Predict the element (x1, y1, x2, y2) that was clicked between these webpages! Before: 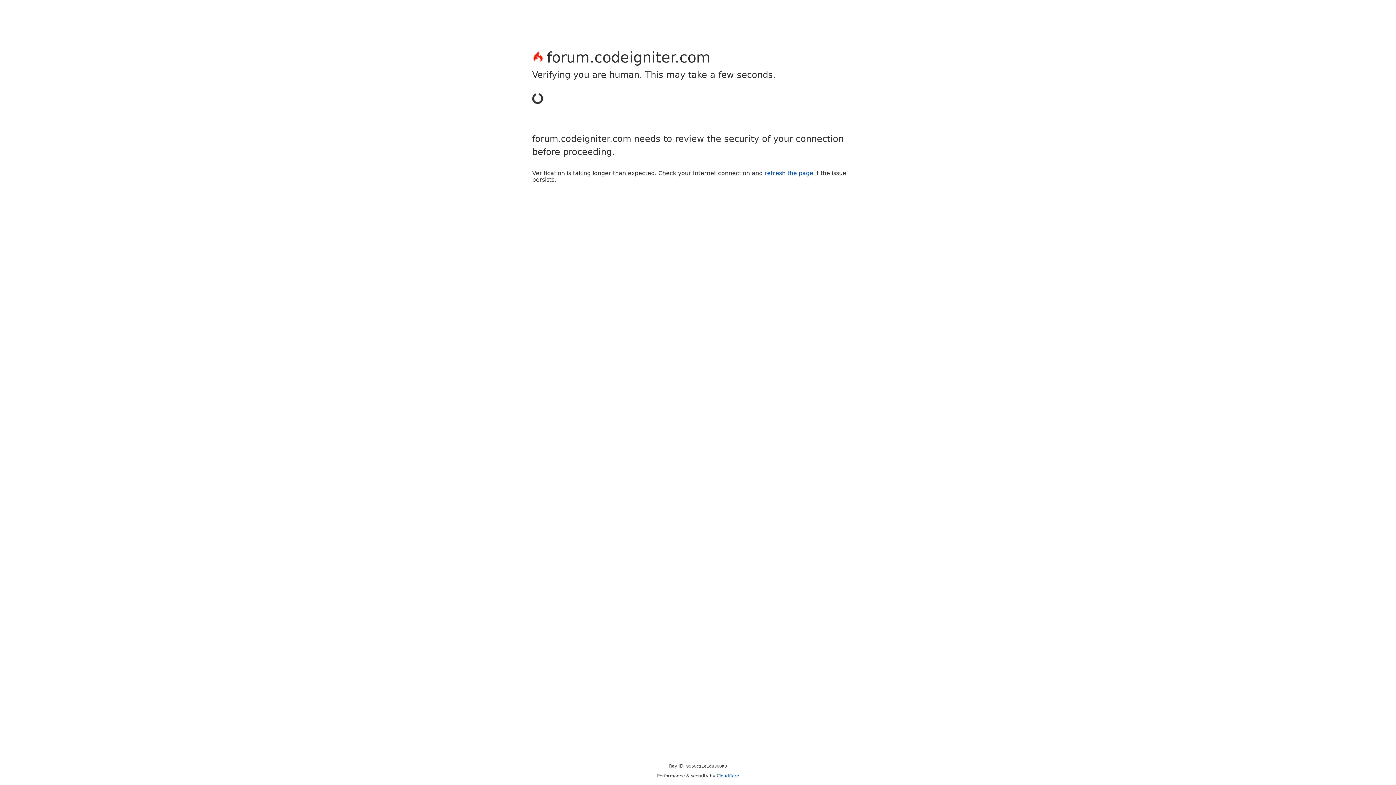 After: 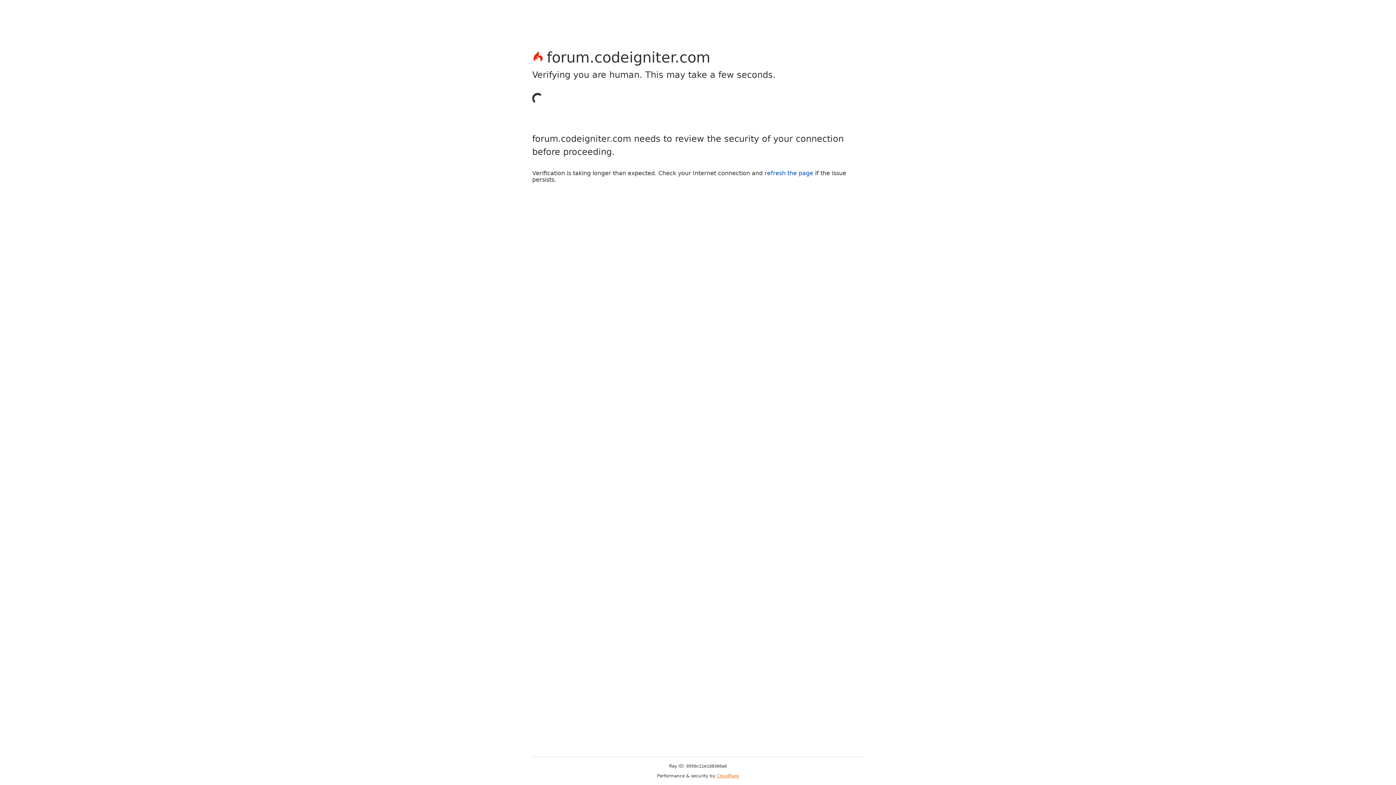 Action: label: Cloudflare bbox: (716, 773, 739, 778)